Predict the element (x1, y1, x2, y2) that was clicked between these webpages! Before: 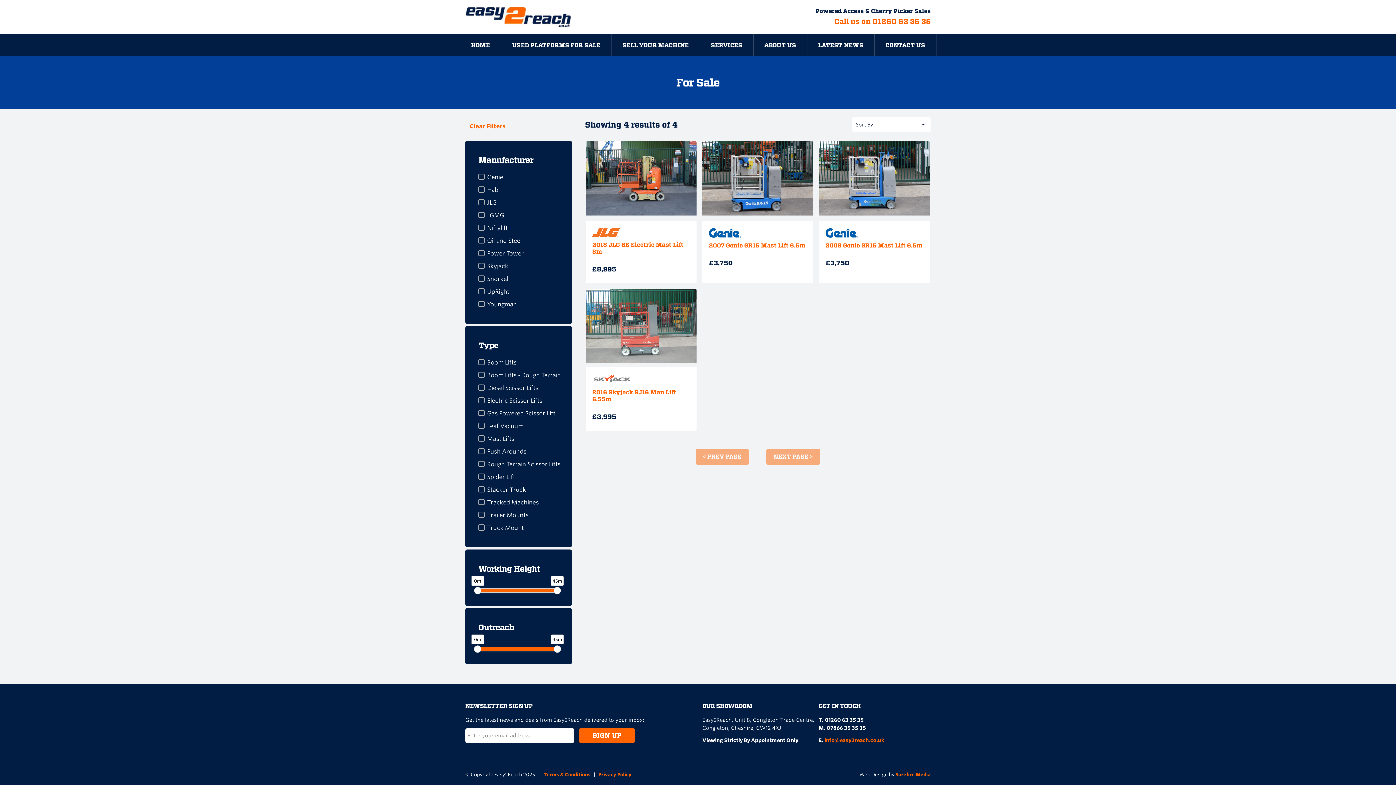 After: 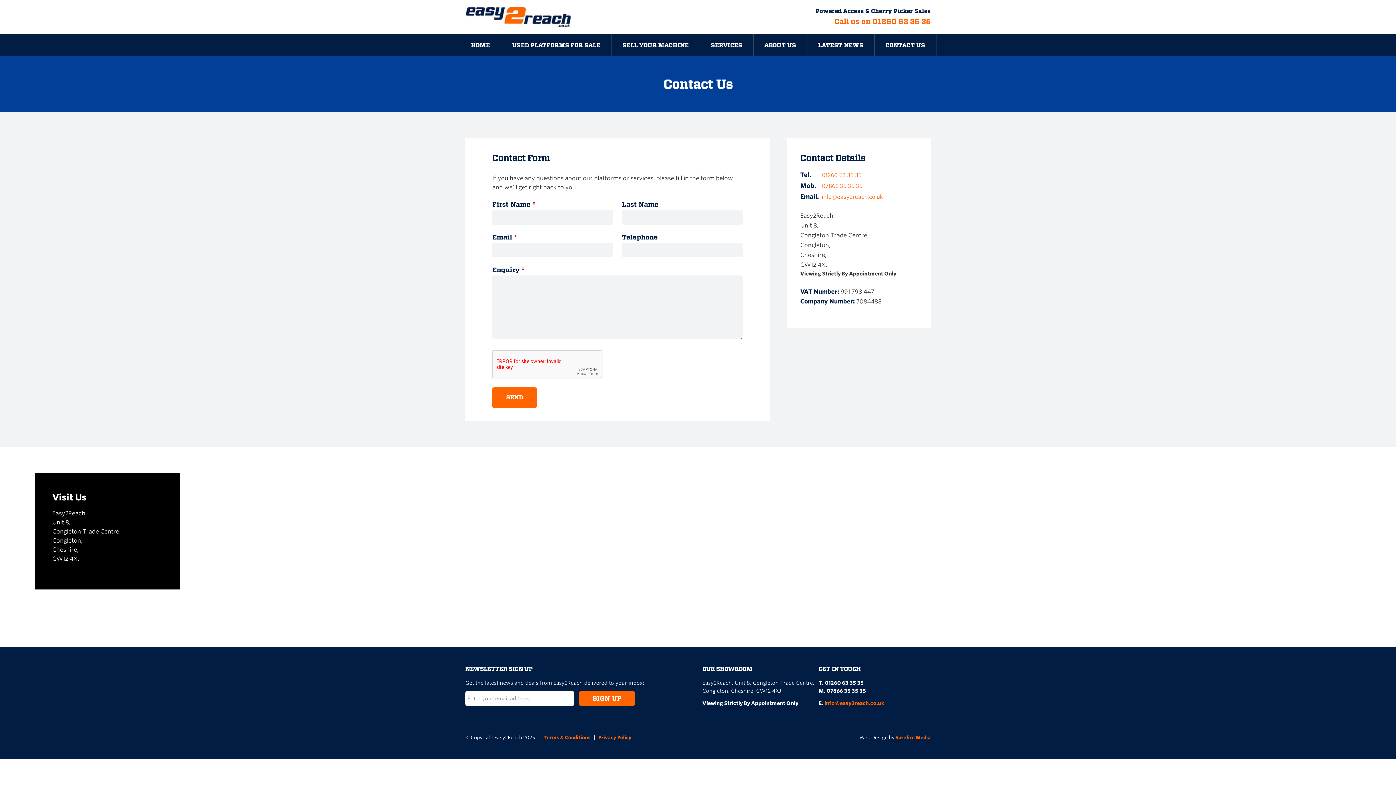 Action: bbox: (874, 34, 936, 56) label: CONTACT US